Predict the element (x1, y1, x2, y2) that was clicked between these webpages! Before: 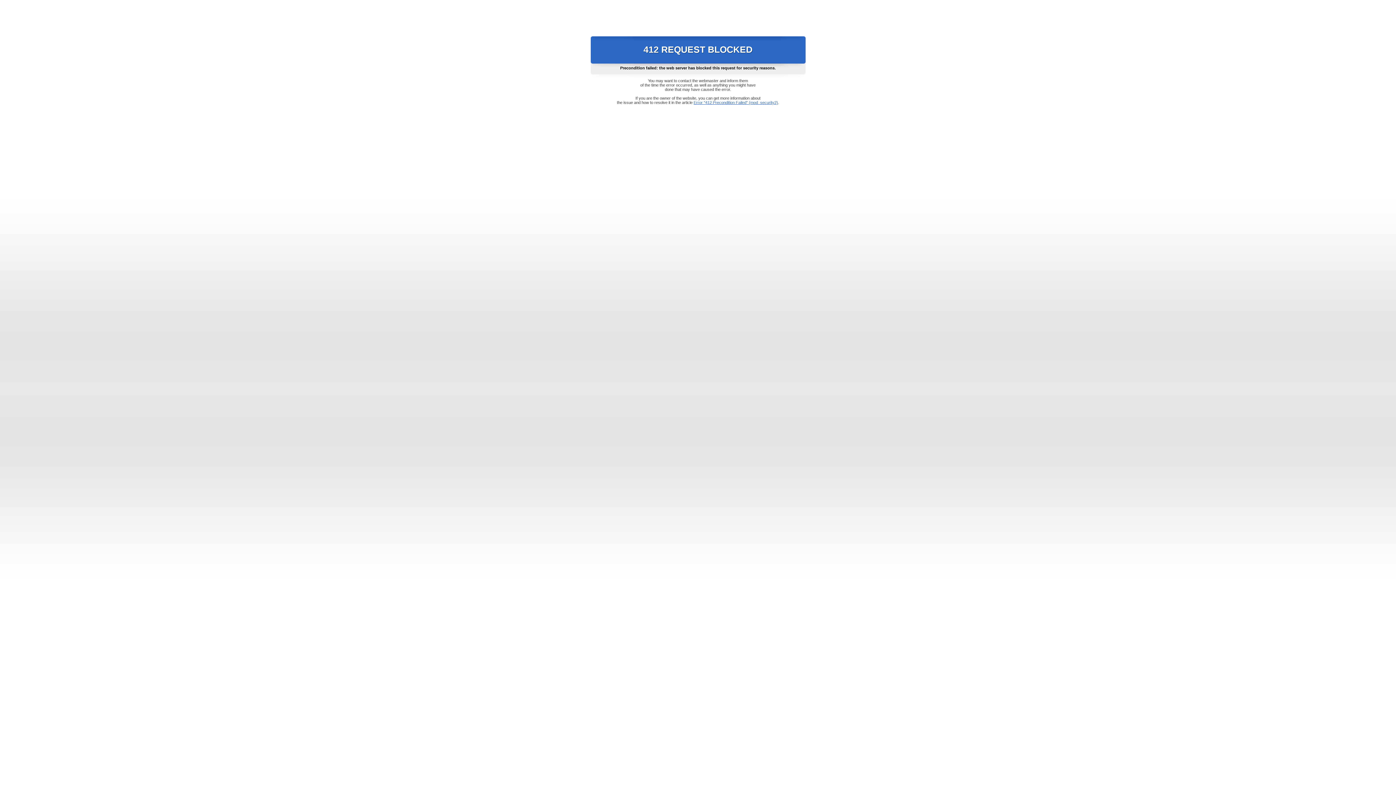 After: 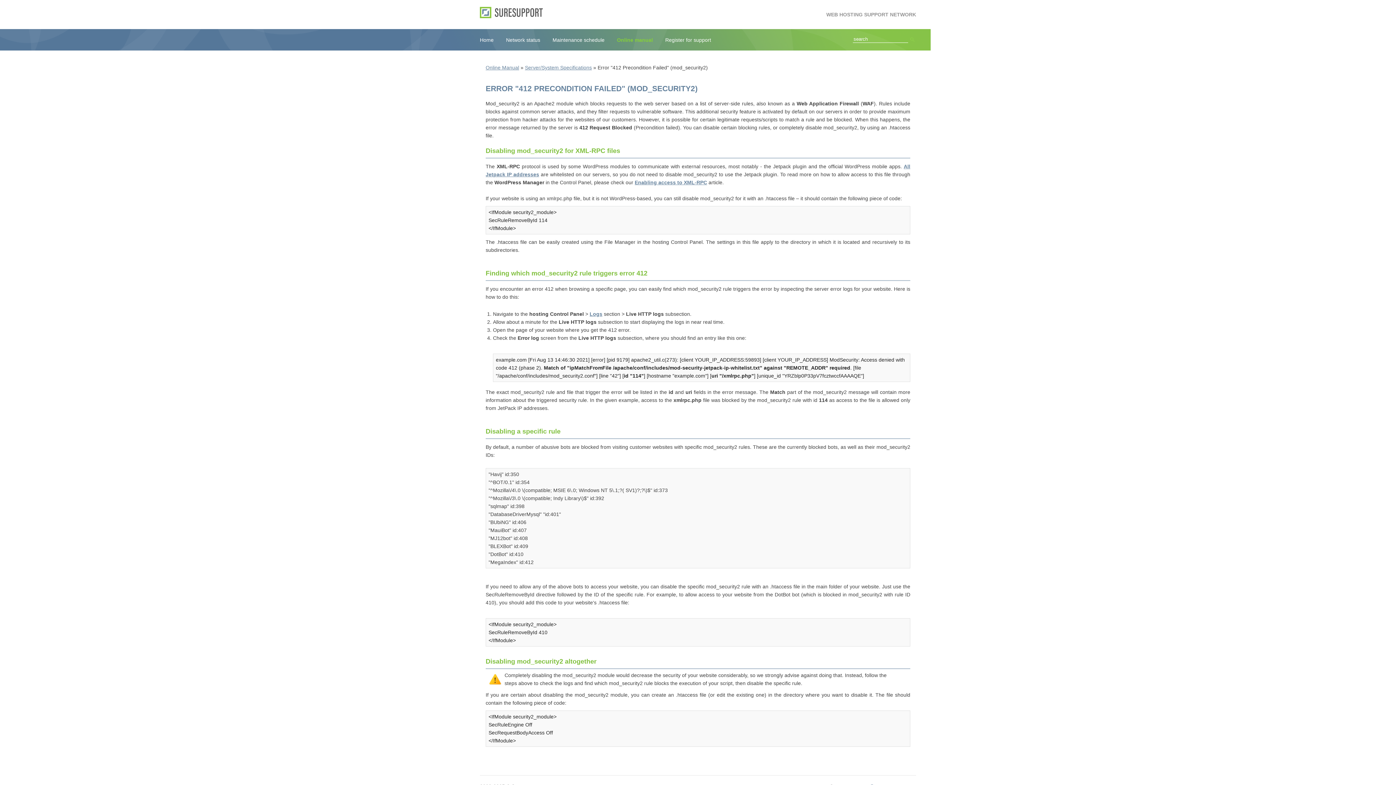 Action: label: Error "412 Precondition Failed" (mod_security2) bbox: (693, 100, 778, 104)